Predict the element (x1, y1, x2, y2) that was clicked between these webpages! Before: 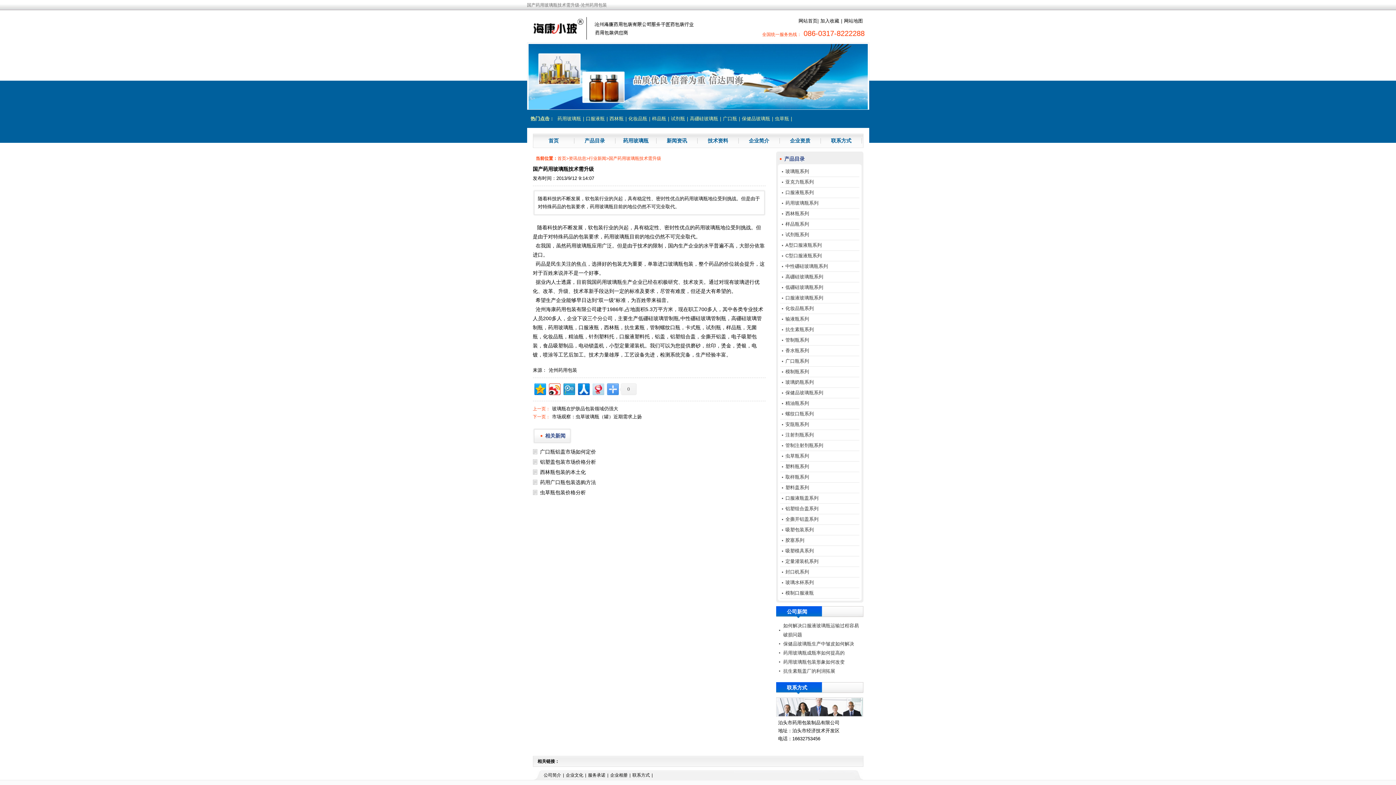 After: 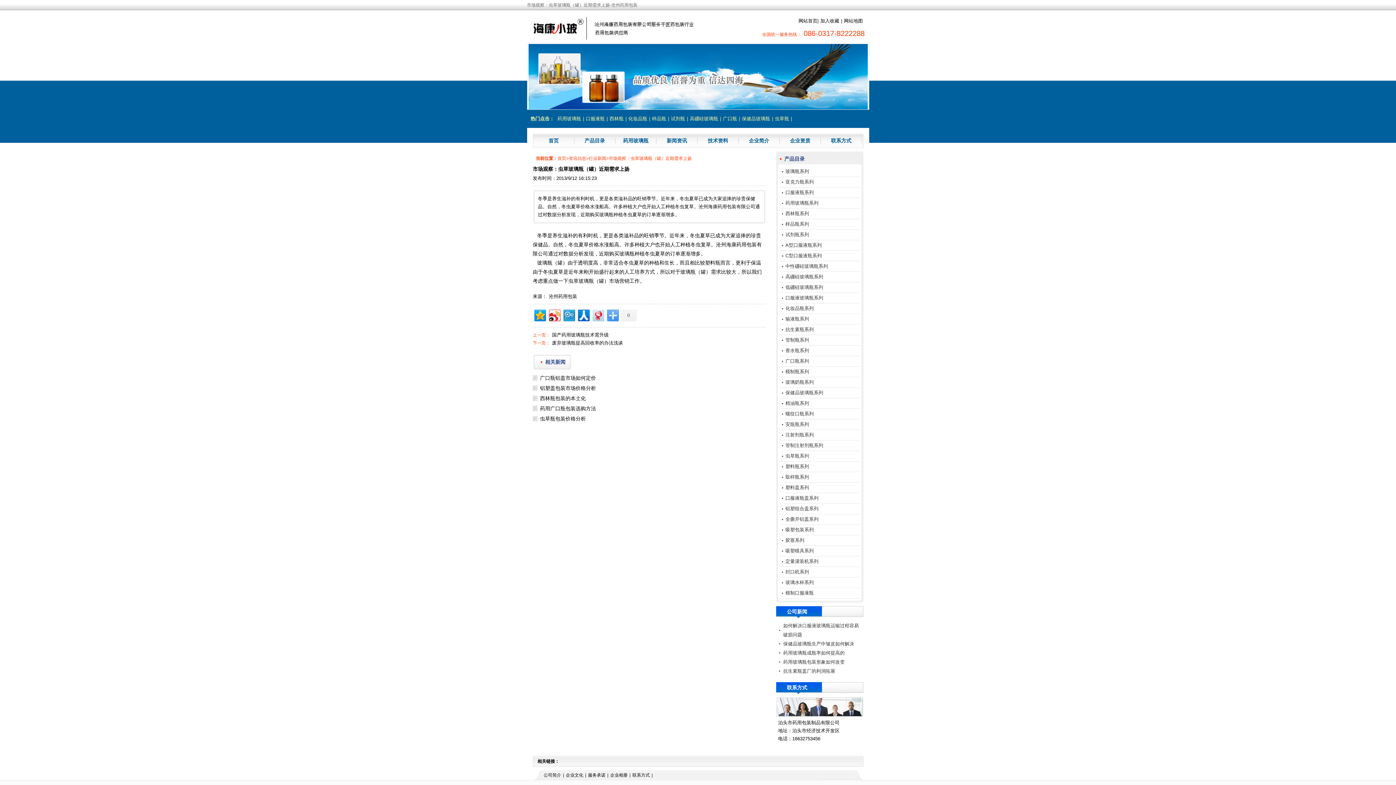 Action: bbox: (550, 414, 643, 419) label: 市场观察：虫草玻璃瓶（罐）近期需求上扬